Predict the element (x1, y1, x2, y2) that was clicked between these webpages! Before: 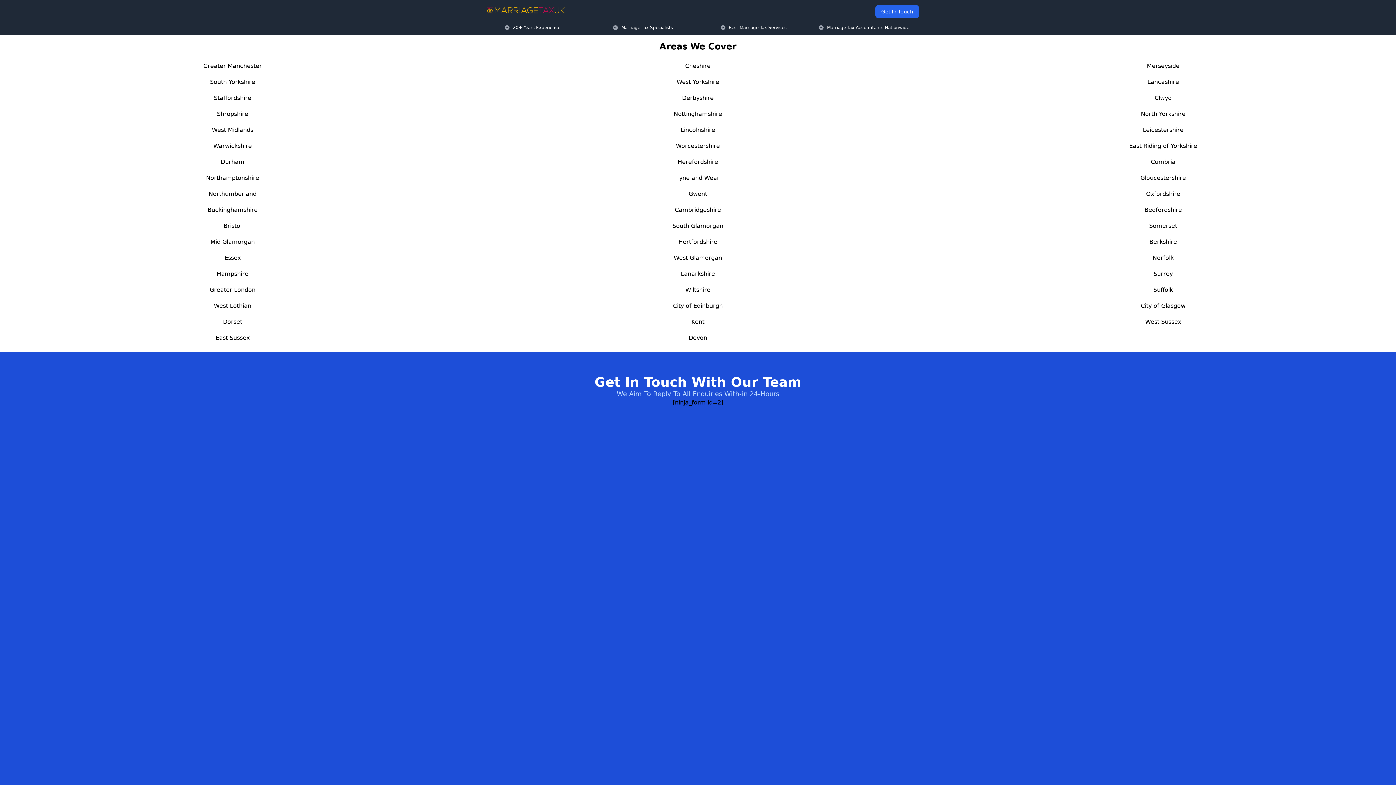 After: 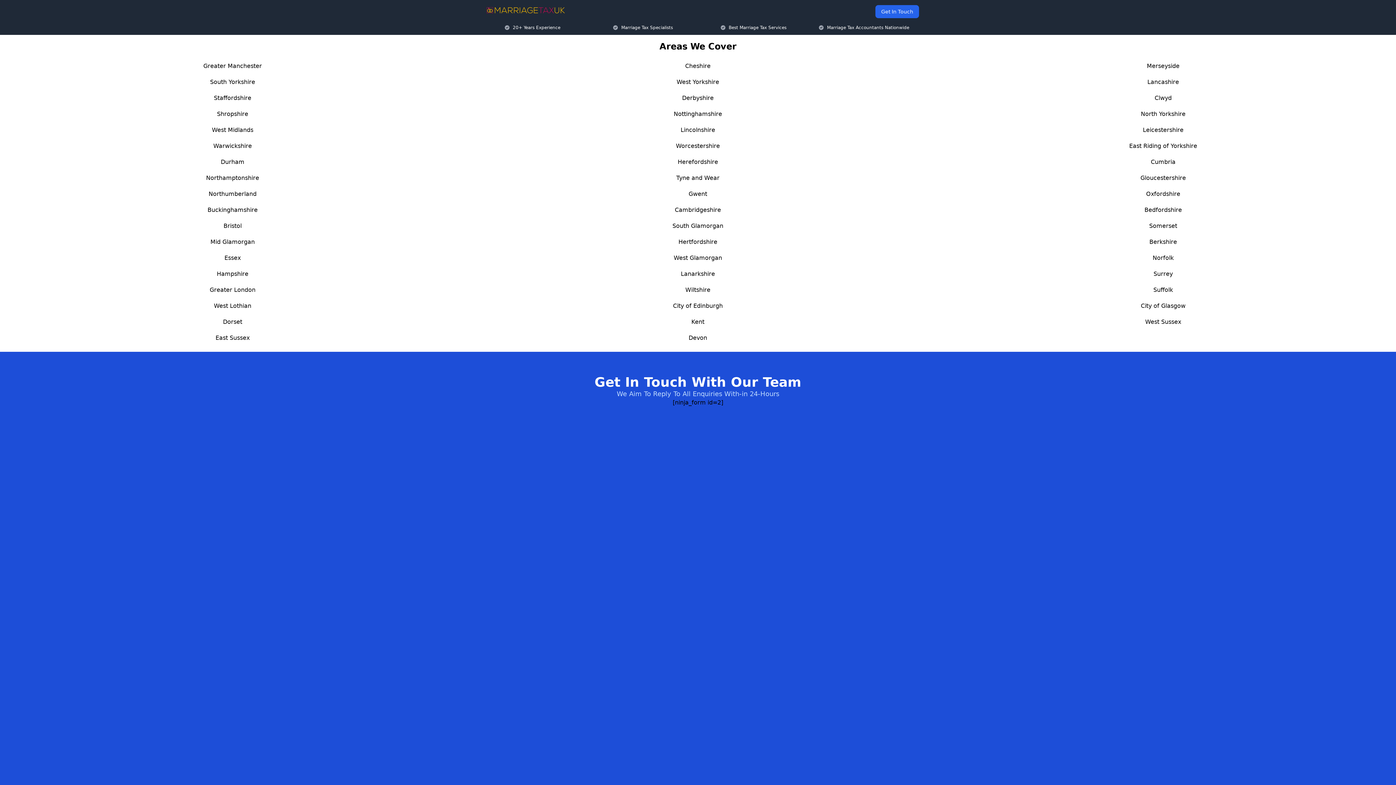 Action: bbox: (680, 126, 715, 133) label: Lincolnshire